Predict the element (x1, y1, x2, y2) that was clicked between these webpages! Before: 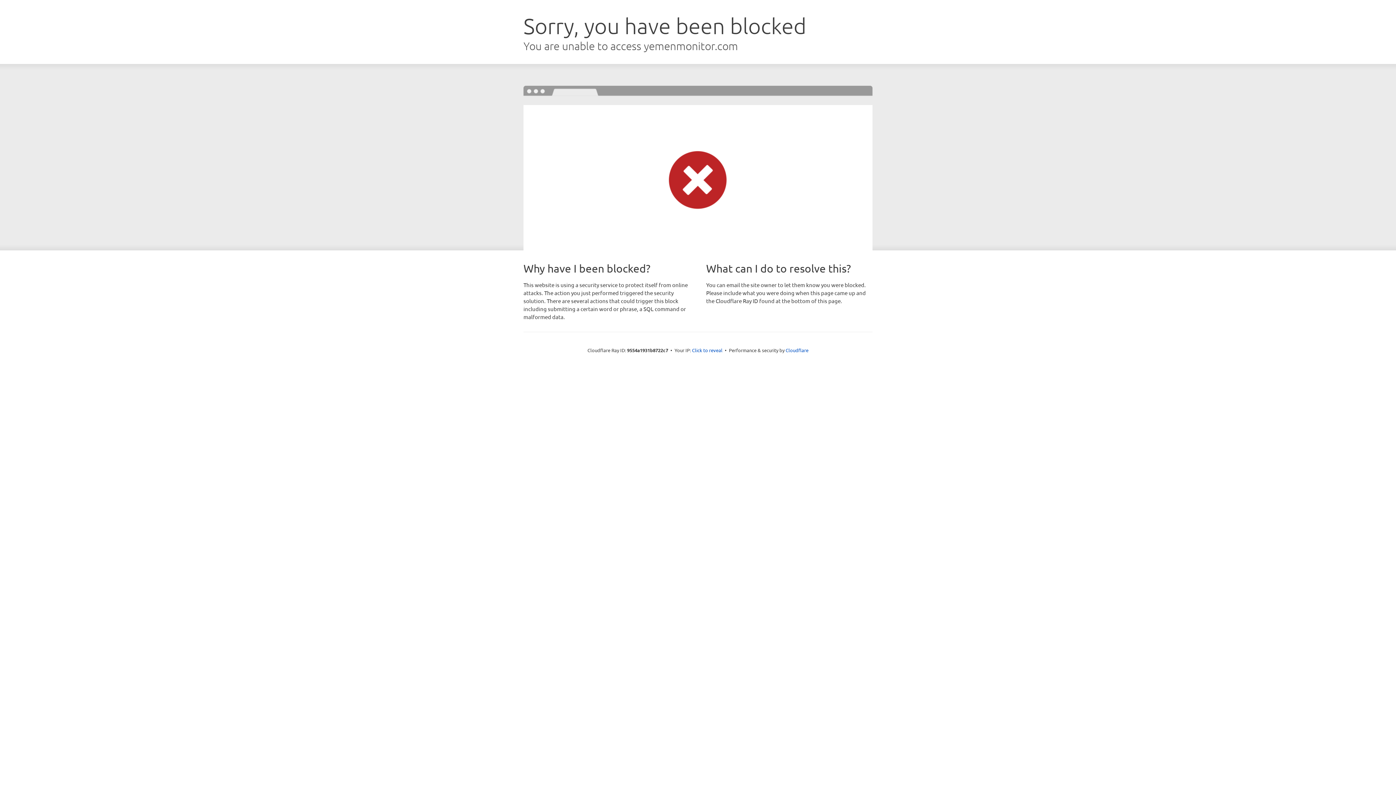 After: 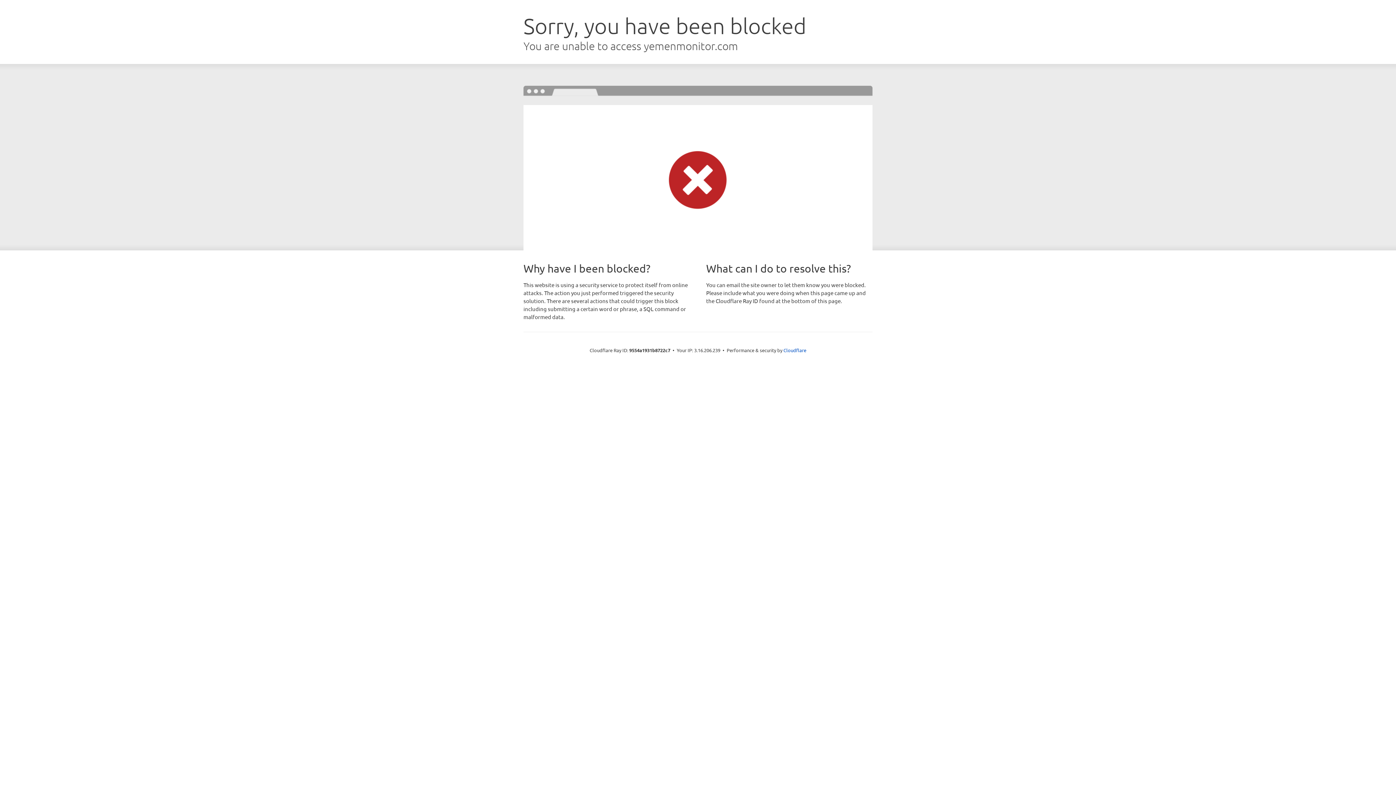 Action: label: Click to reveal bbox: (692, 346, 722, 353)